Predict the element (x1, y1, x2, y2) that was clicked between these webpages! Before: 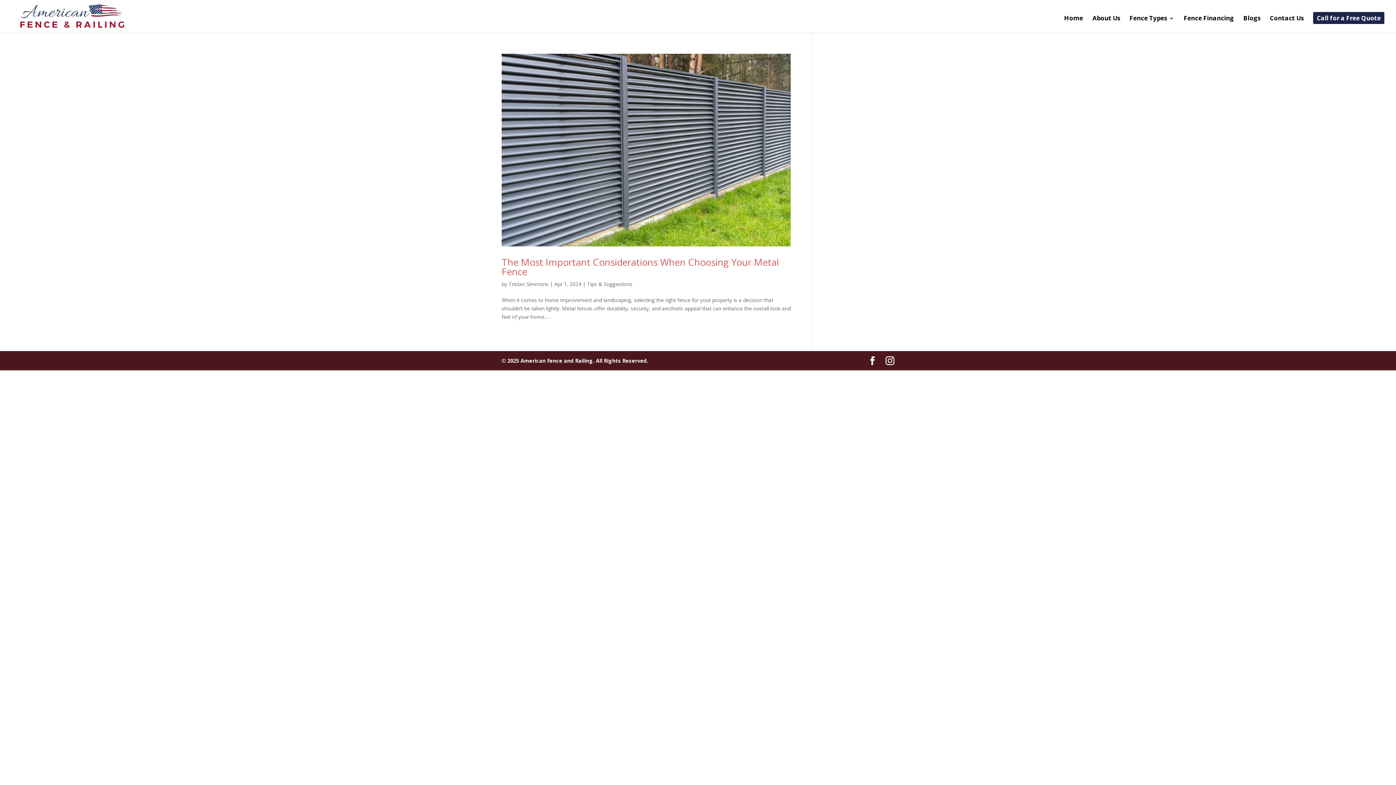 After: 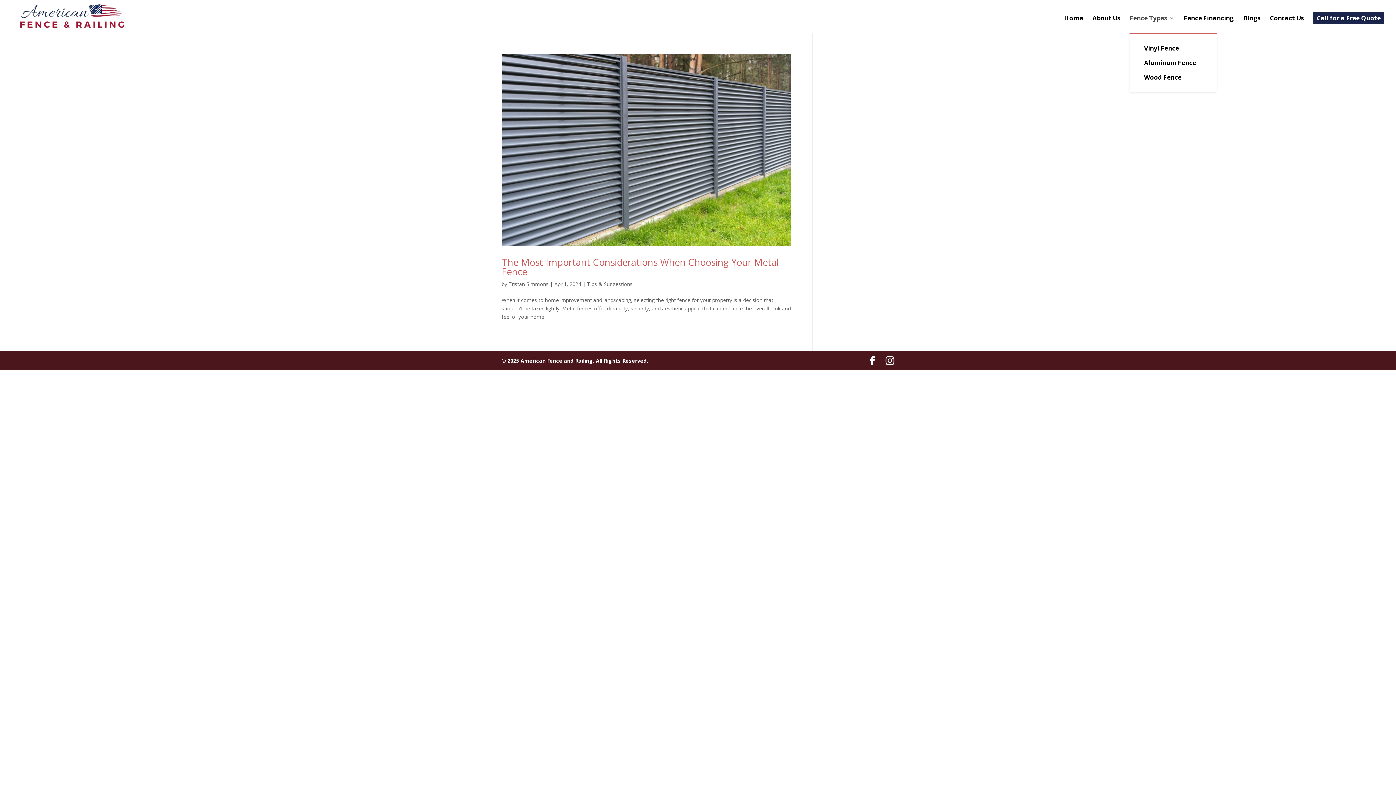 Action: bbox: (1129, 15, 1174, 32) label: Fence Types